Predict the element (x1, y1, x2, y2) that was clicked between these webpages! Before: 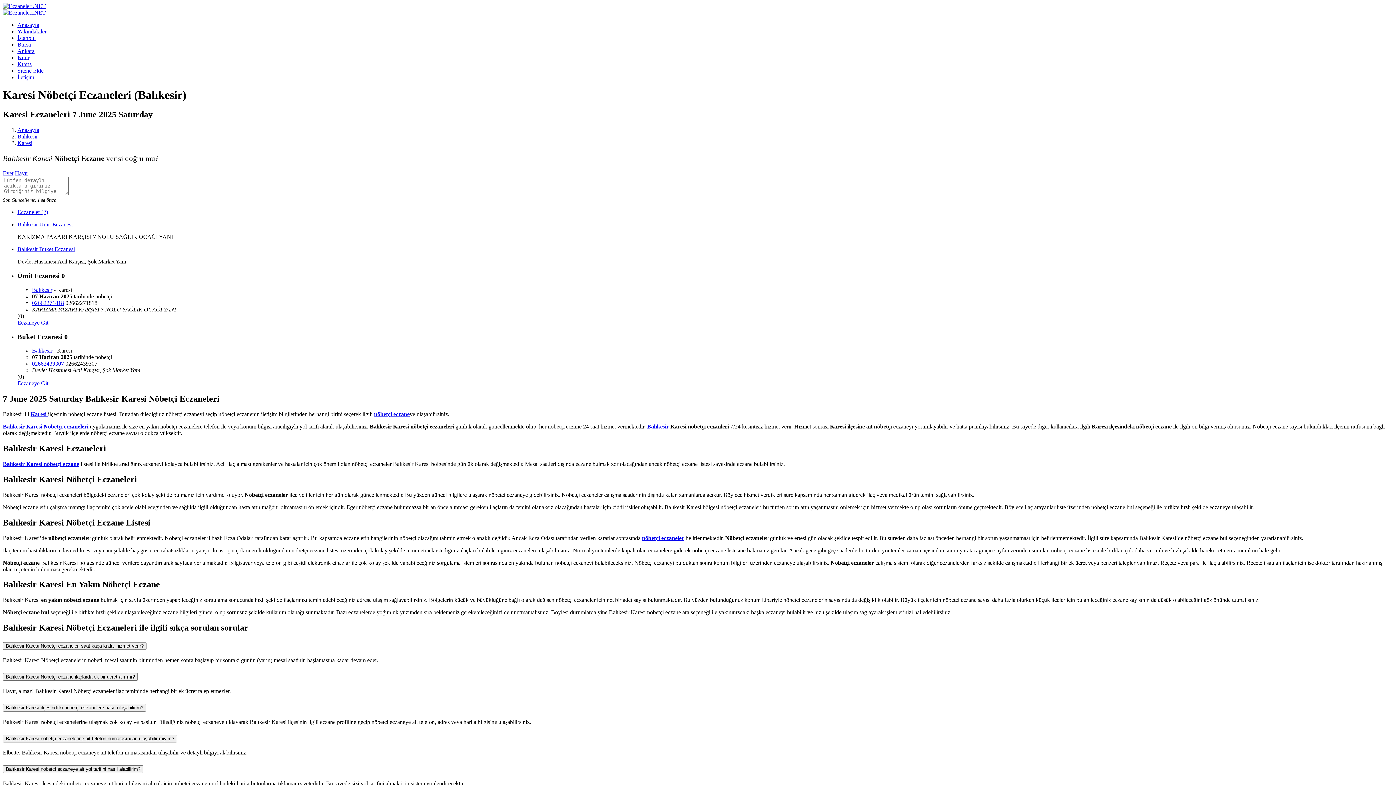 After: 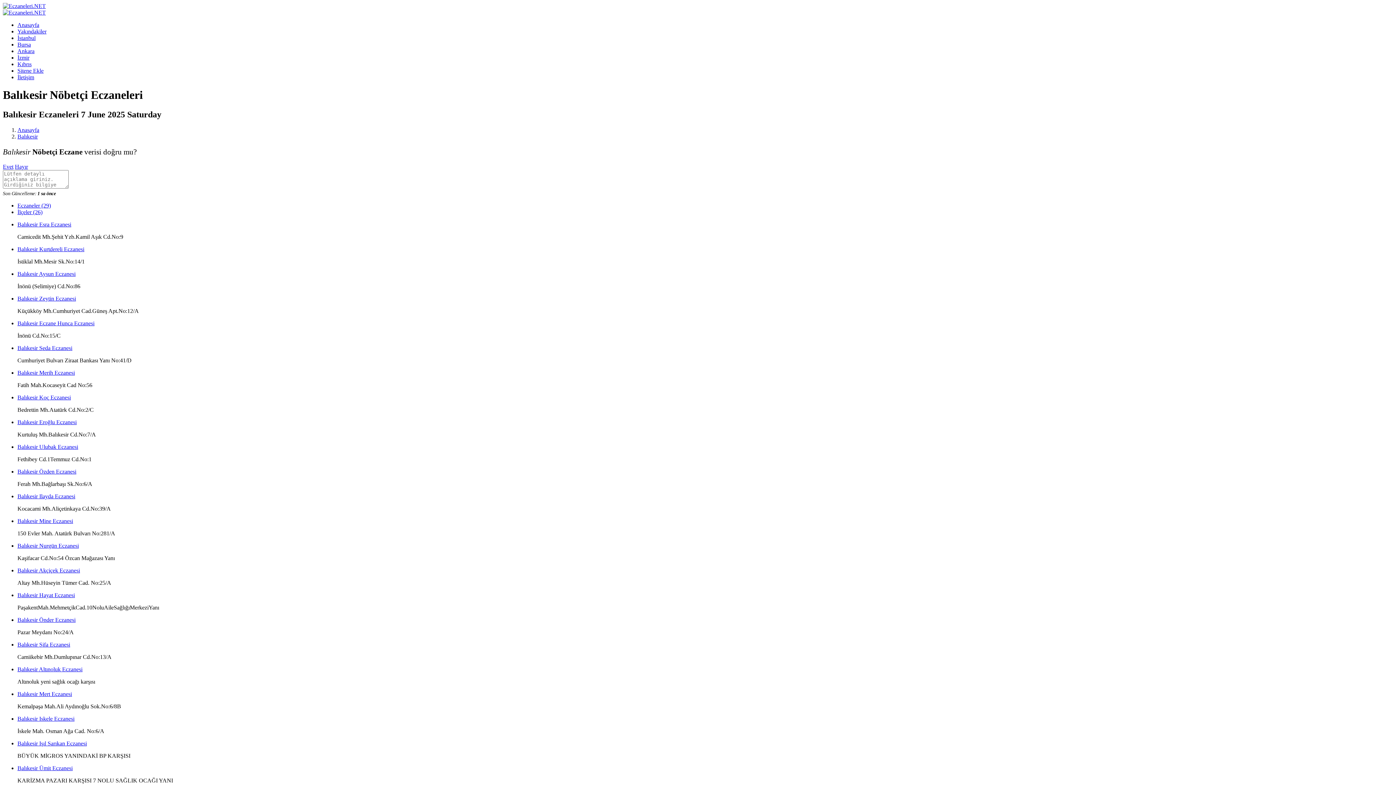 Action: label: Balıkesir bbox: (647, 423, 669, 429)